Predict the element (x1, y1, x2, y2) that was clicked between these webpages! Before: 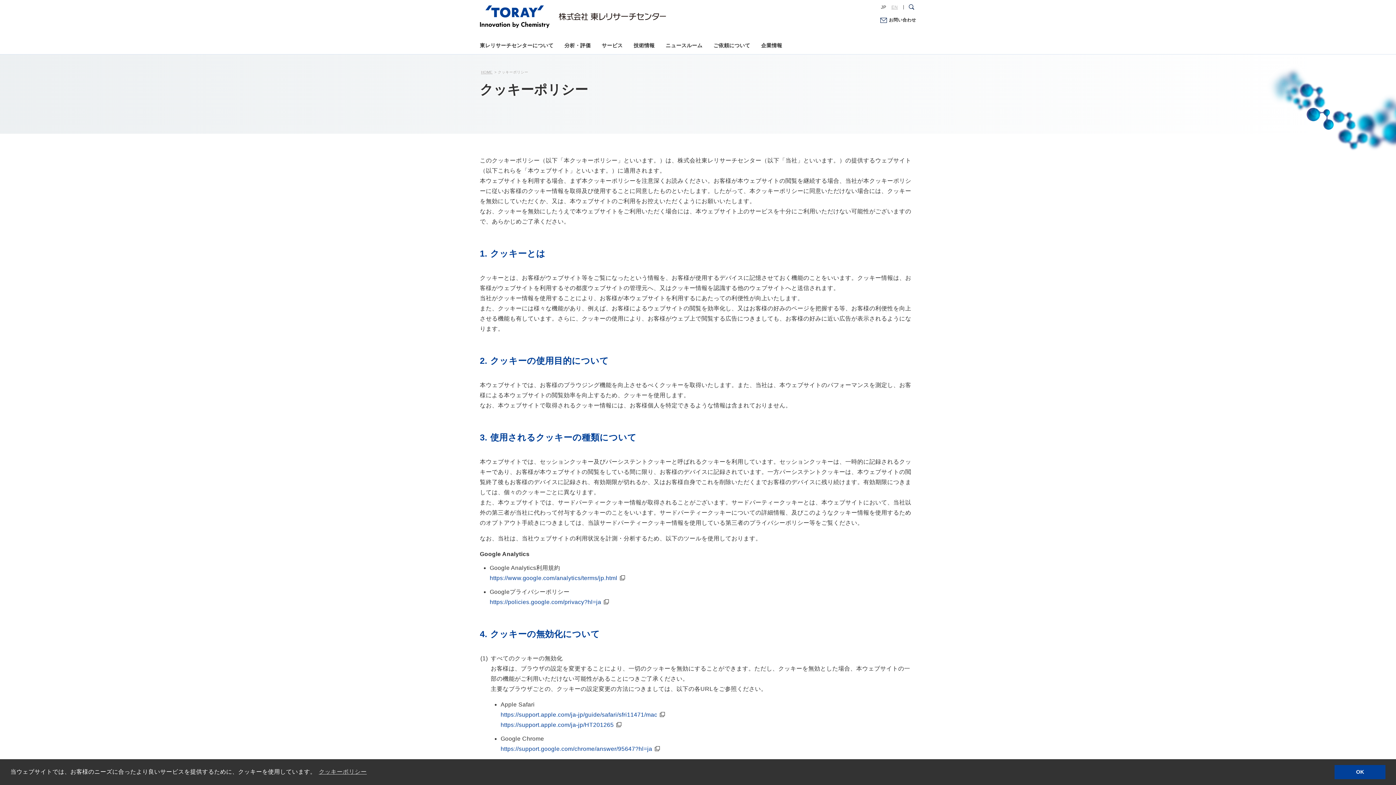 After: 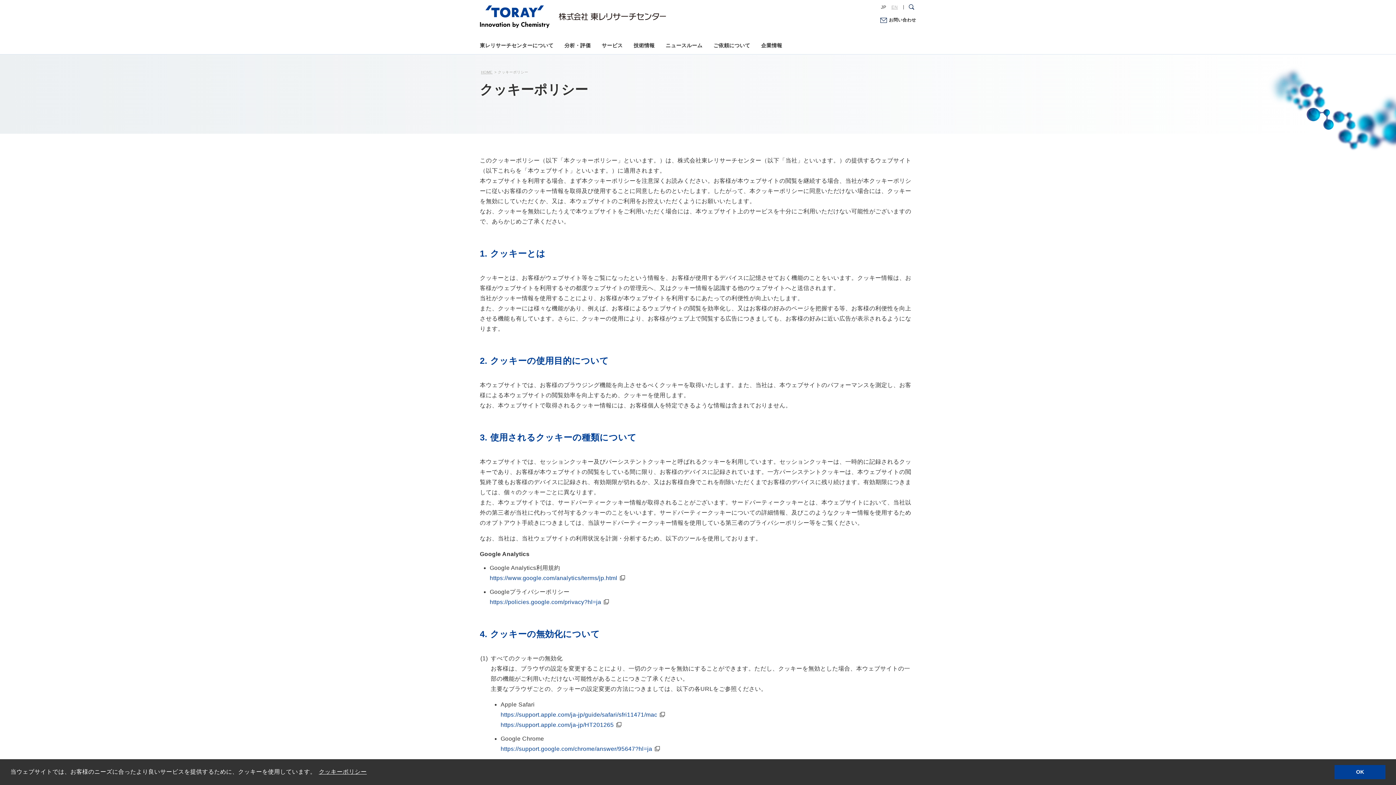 Action: bbox: (317, 766, 367, 777) label: learn more about cookies